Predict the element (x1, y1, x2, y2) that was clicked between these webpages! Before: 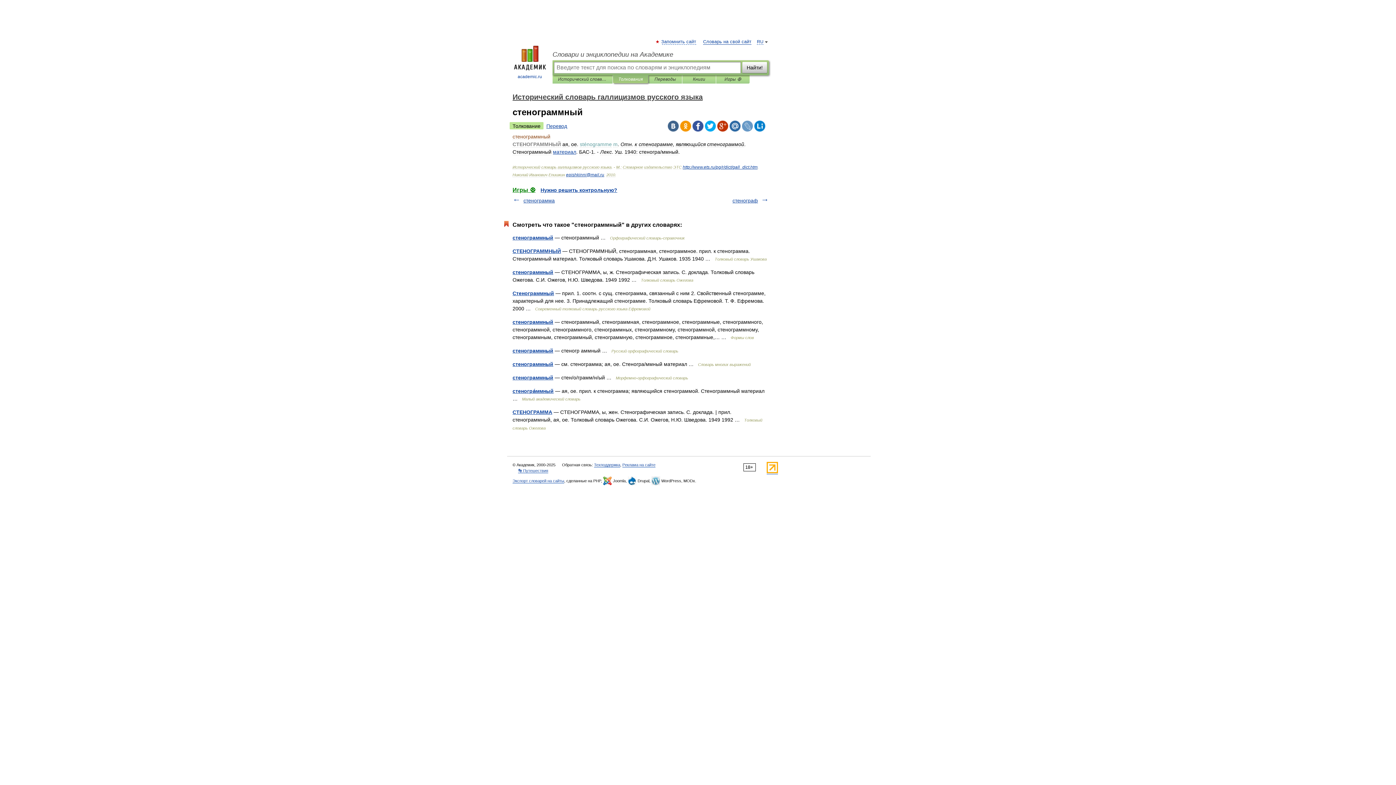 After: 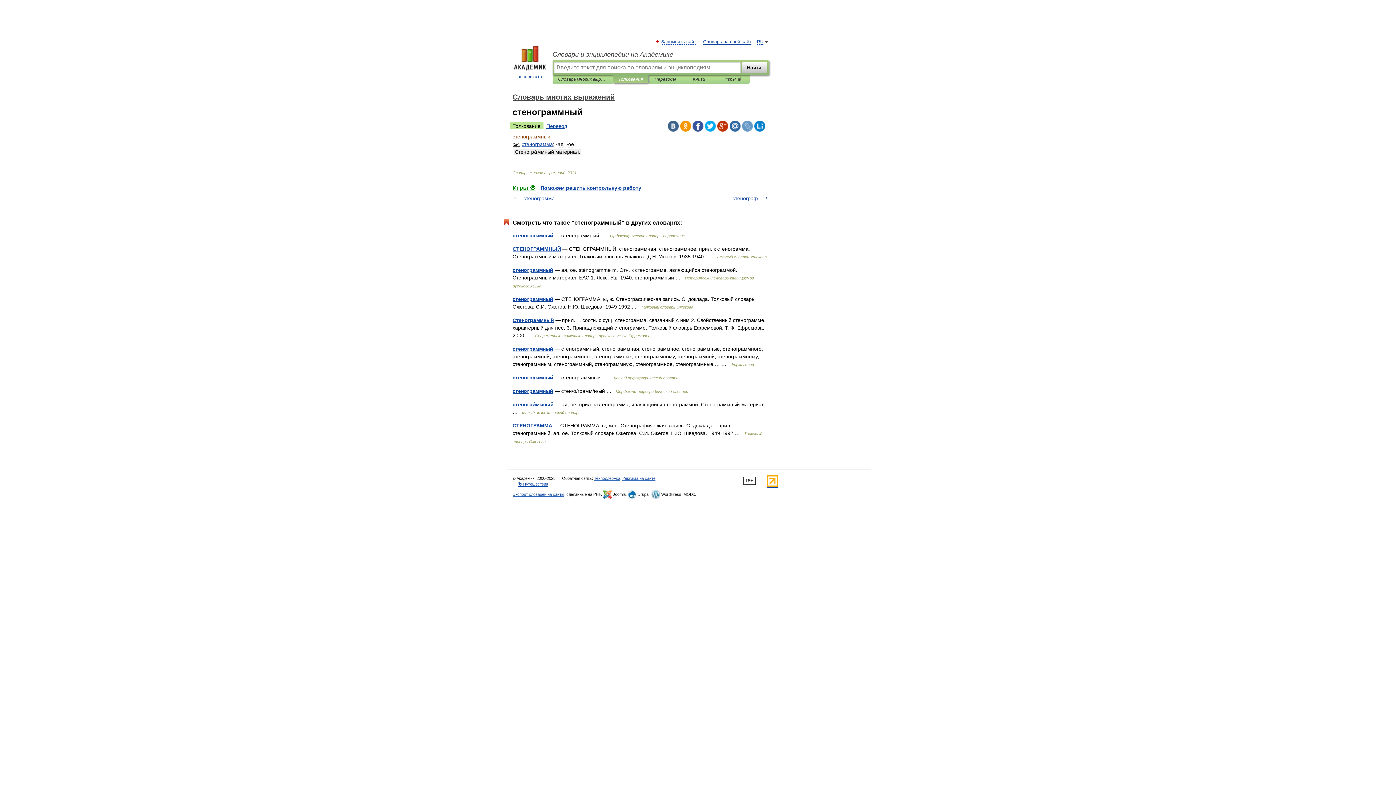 Action: label: стенограммный bbox: (512, 361, 553, 367)